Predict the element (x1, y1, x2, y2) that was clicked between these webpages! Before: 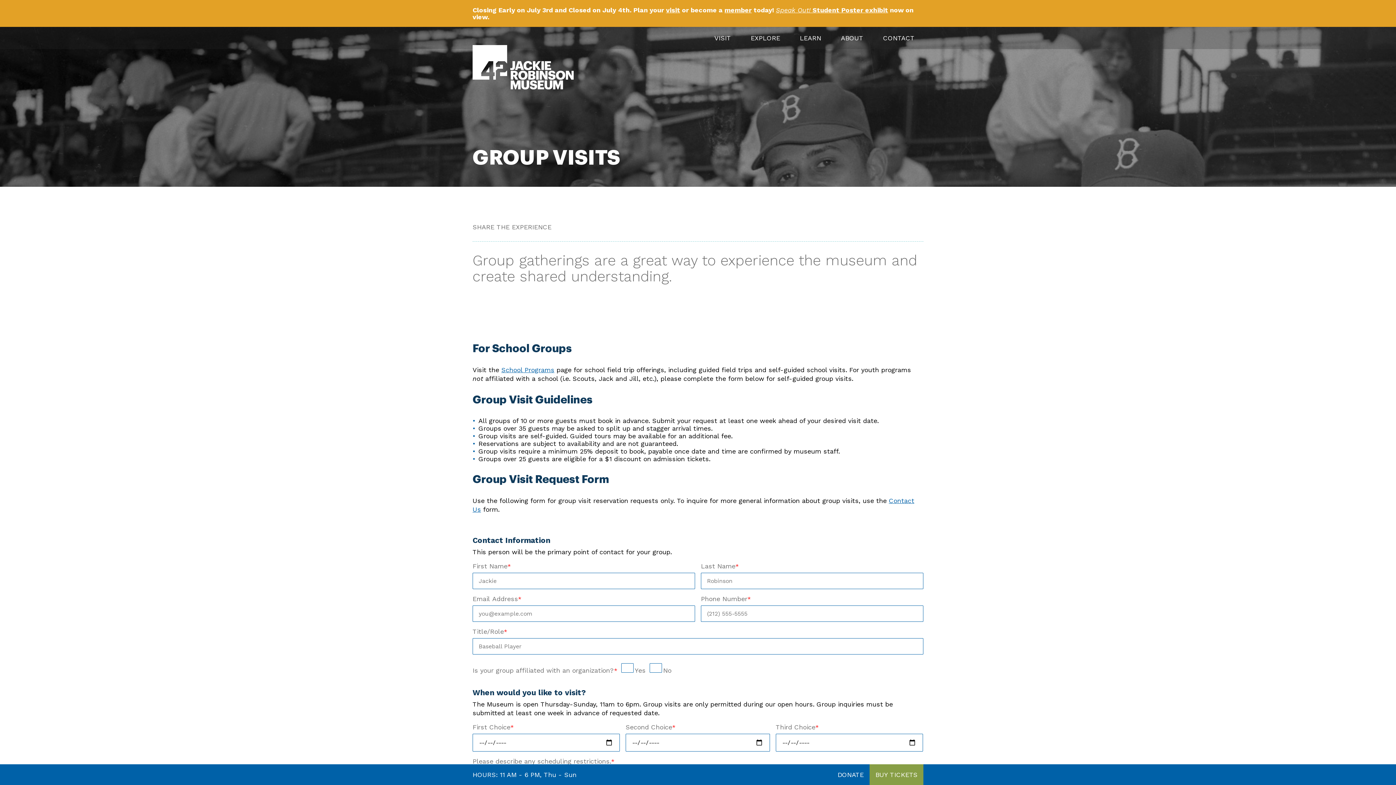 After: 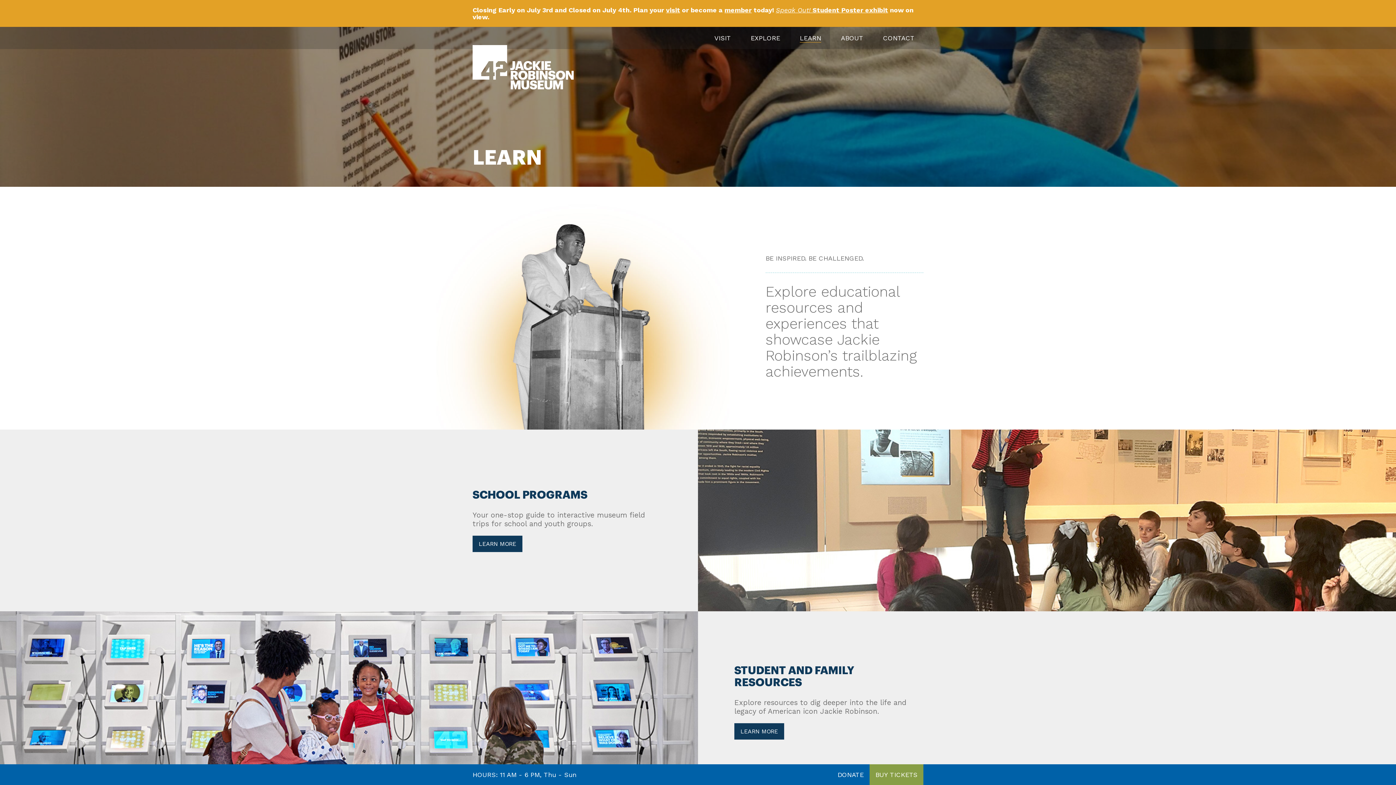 Action: label: LEARN bbox: (791, 26, 830, 49)